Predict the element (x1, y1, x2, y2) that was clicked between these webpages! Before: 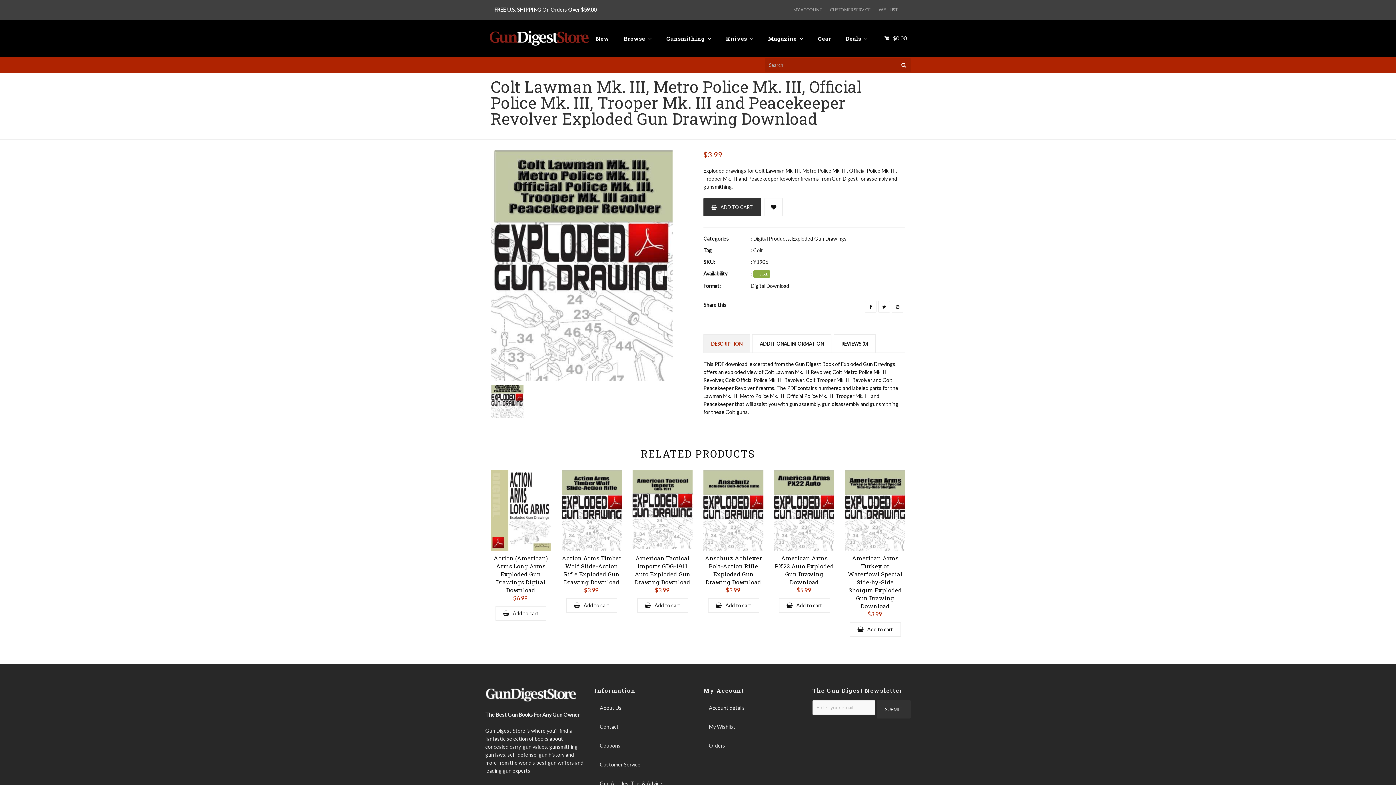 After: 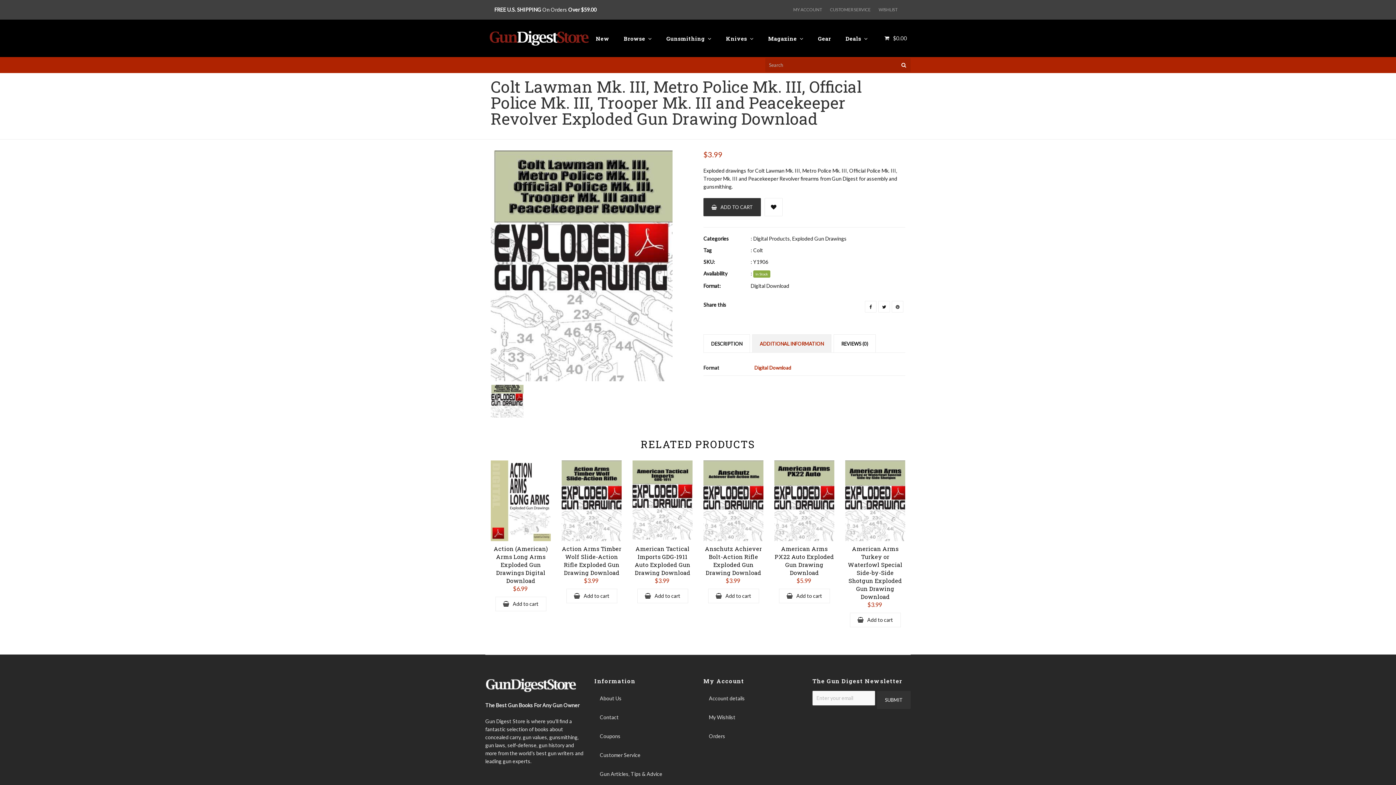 Action: label: ADDITIONAL INFORMATION bbox: (752, 334, 831, 353)